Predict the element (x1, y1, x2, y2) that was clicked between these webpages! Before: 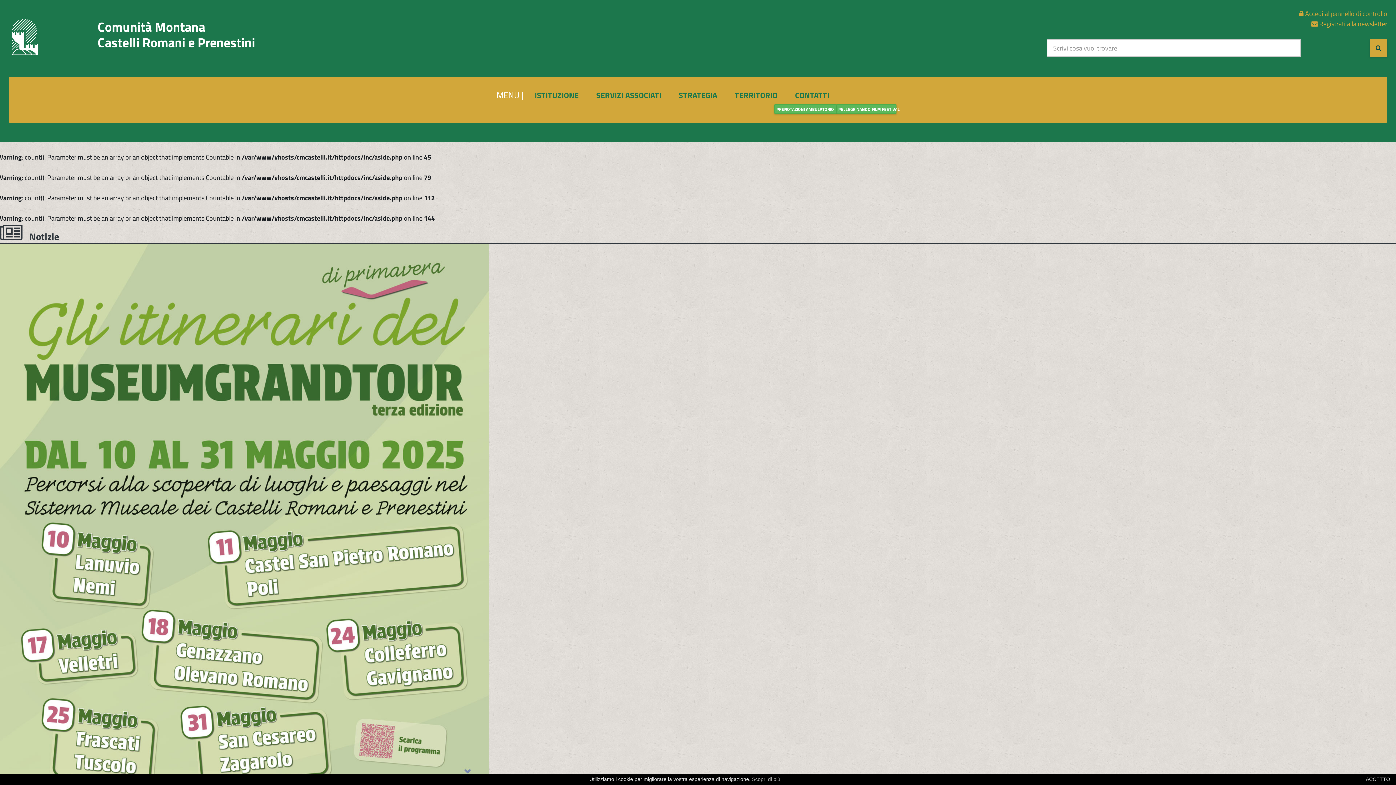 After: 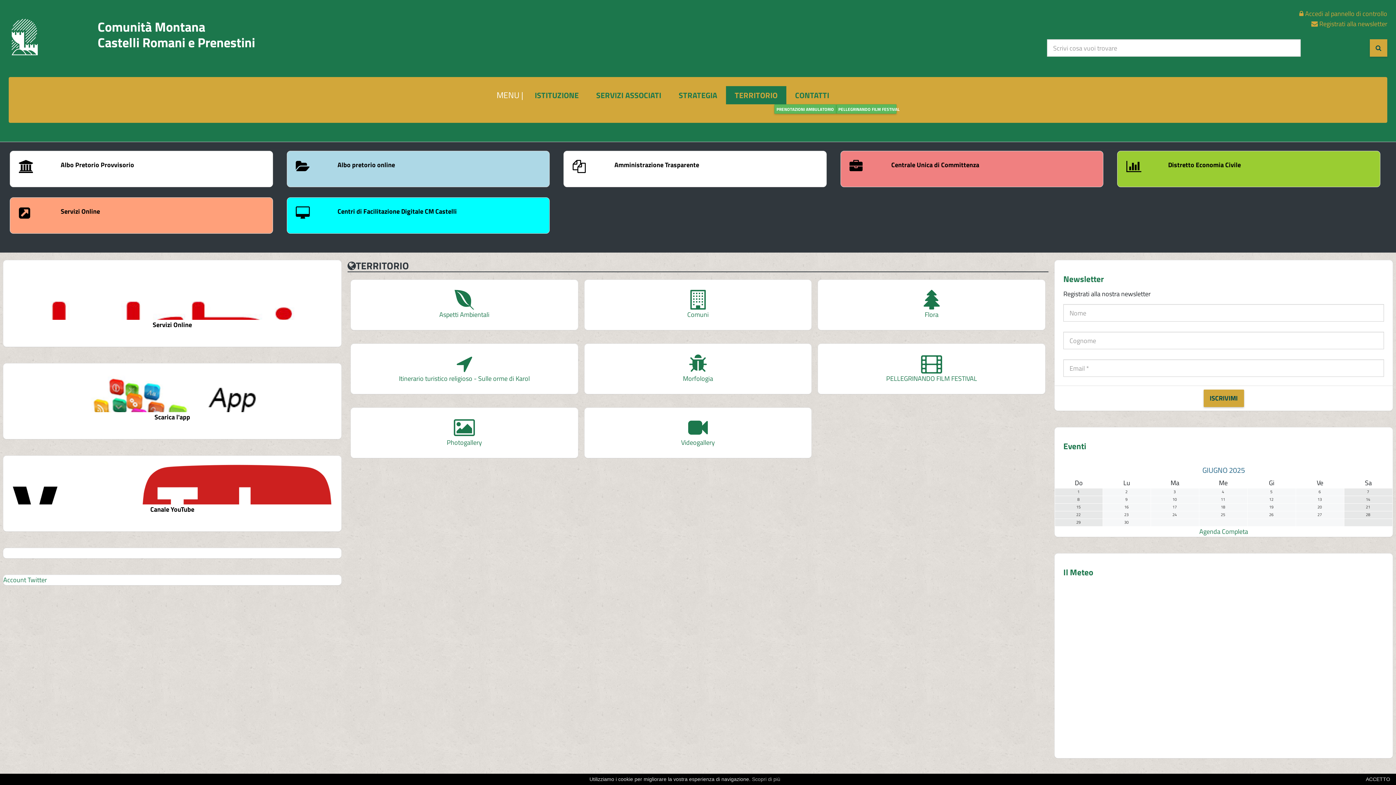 Action: label: TERRITORIO bbox: (726, 86, 786, 104)